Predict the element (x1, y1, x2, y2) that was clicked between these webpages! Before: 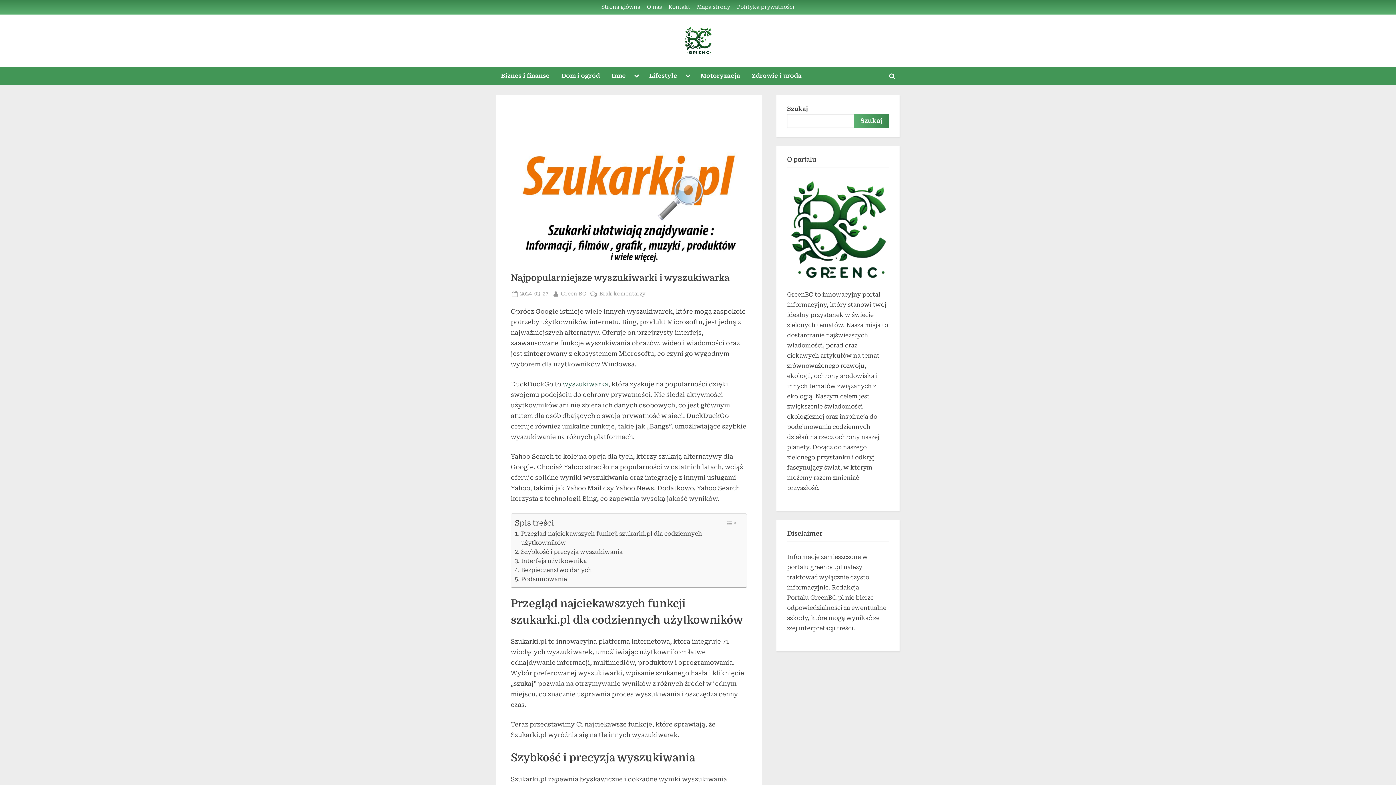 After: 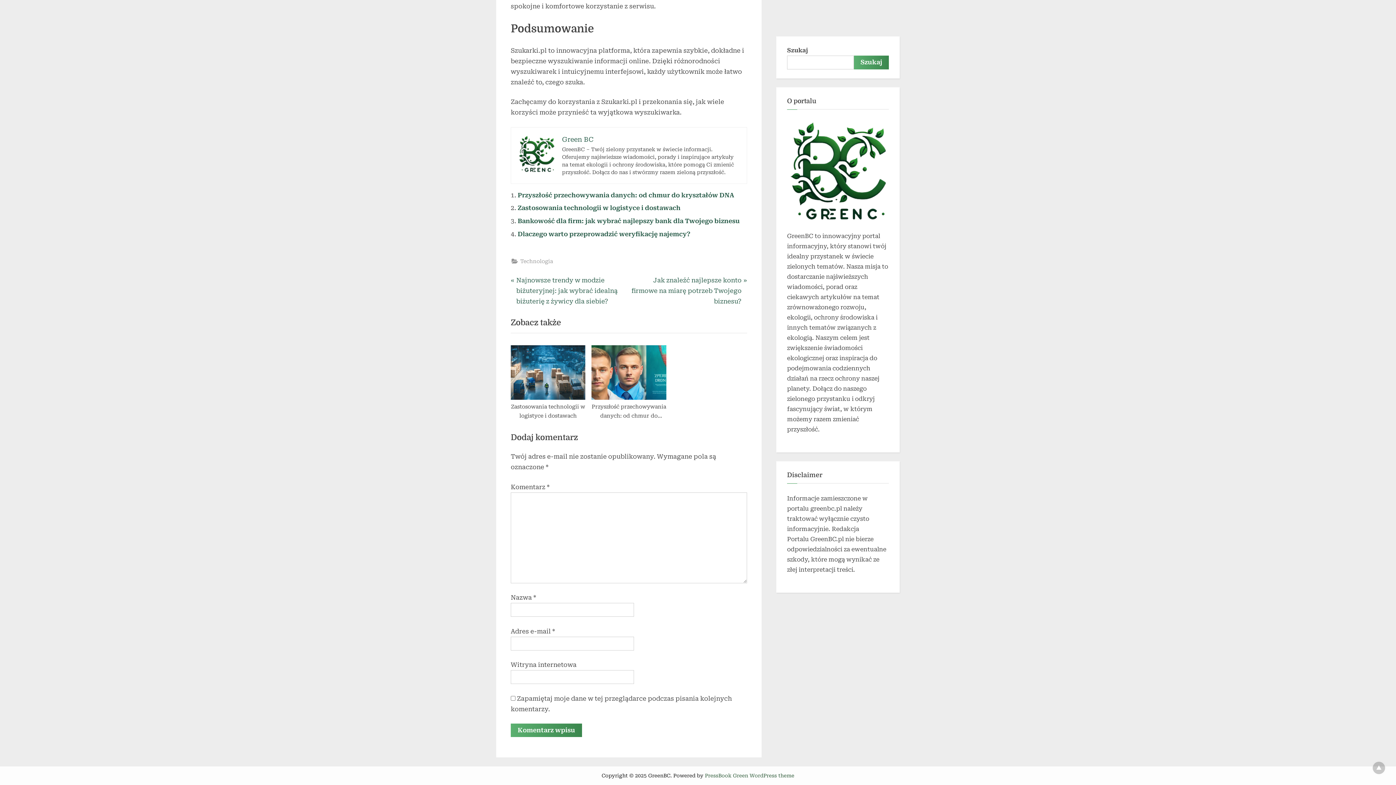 Action: label: Podsumowanie bbox: (514, 574, 566, 583)